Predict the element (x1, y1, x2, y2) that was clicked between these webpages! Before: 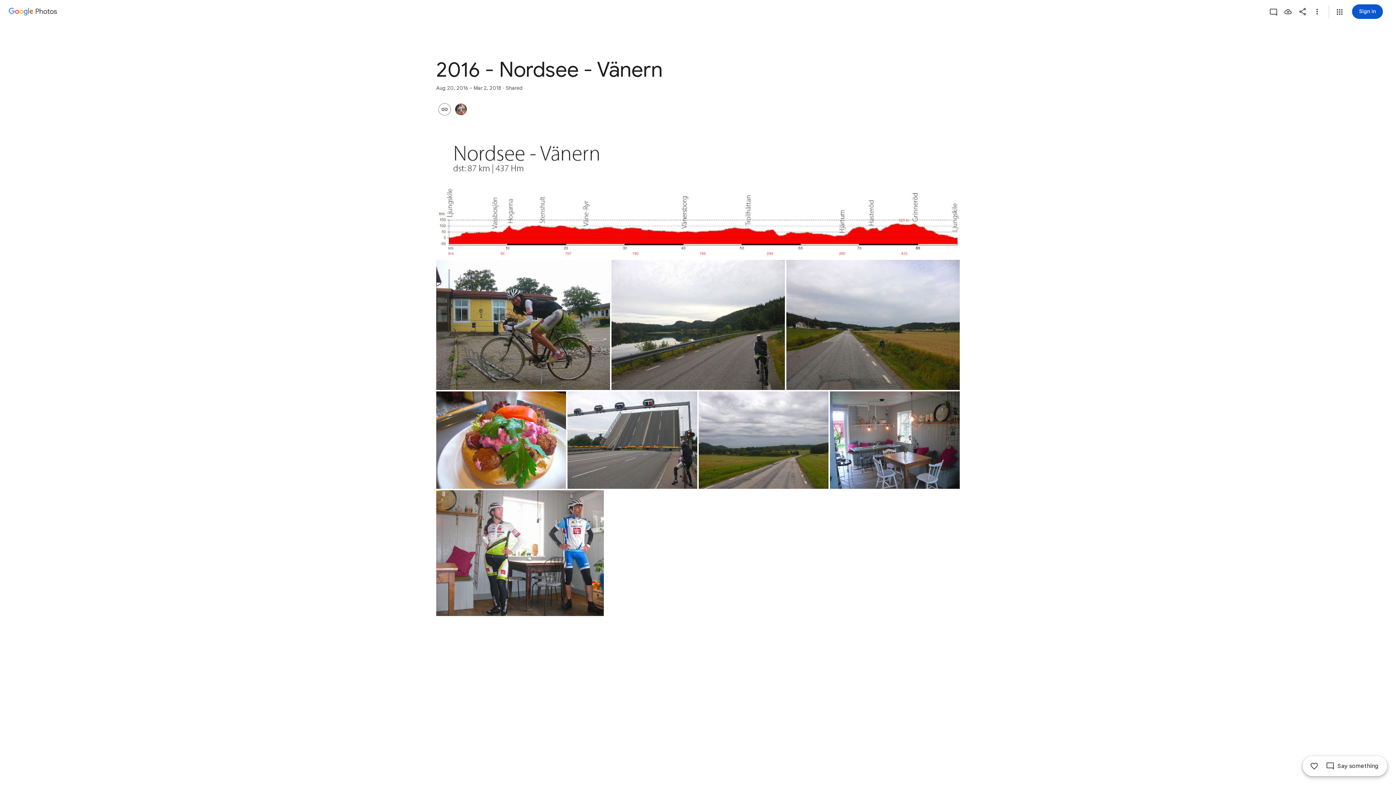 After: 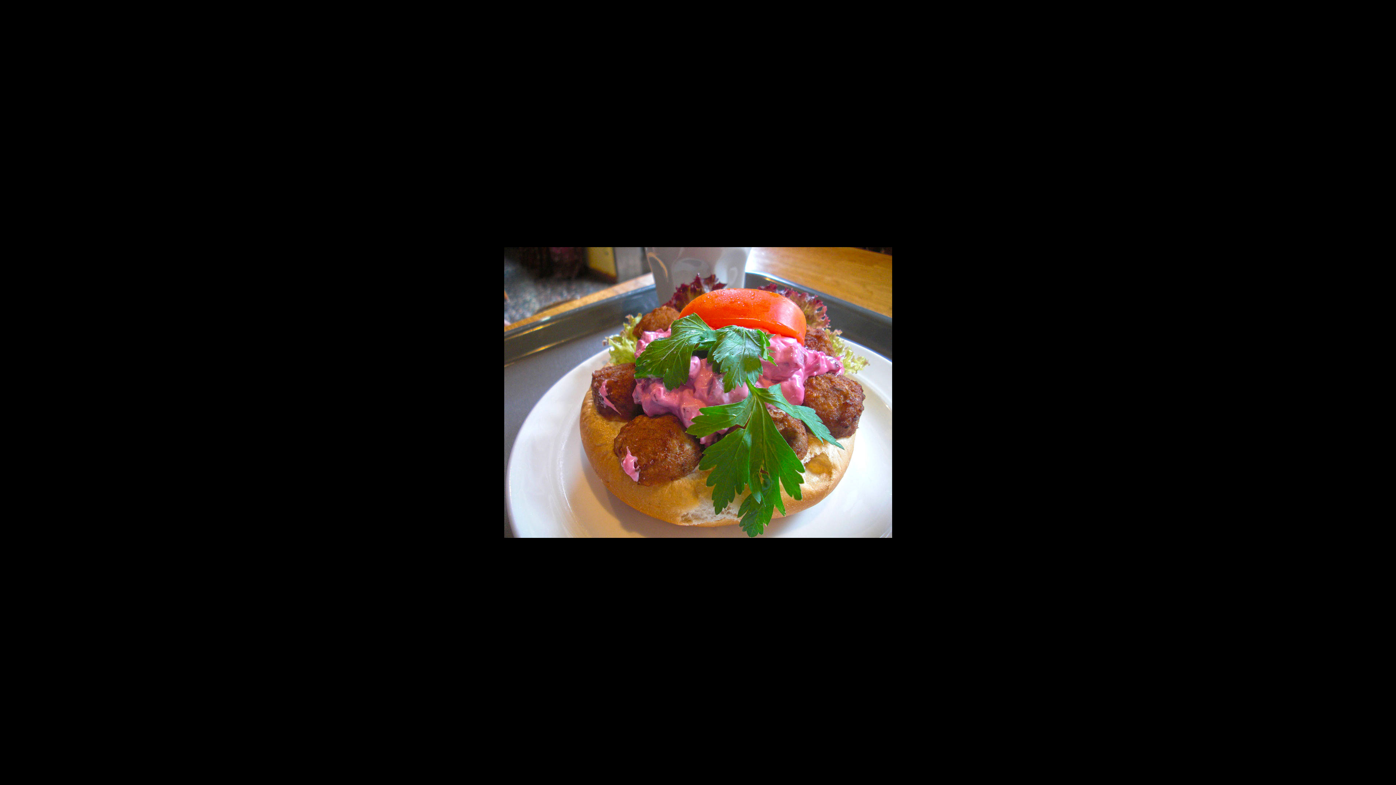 Action: label: Photo - Landscape - Aug 20, 2016, 12:25:28 PM bbox: (436, 391, 566, 489)